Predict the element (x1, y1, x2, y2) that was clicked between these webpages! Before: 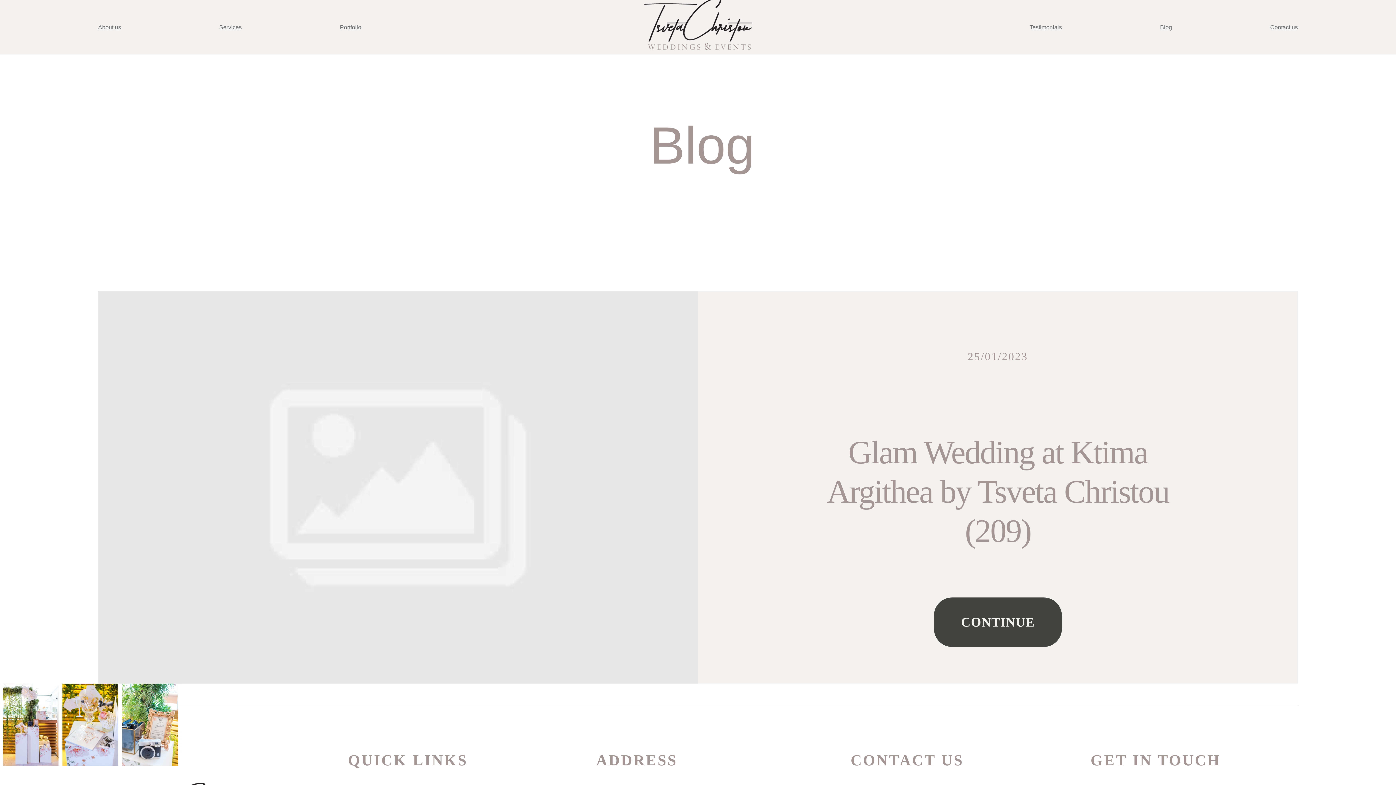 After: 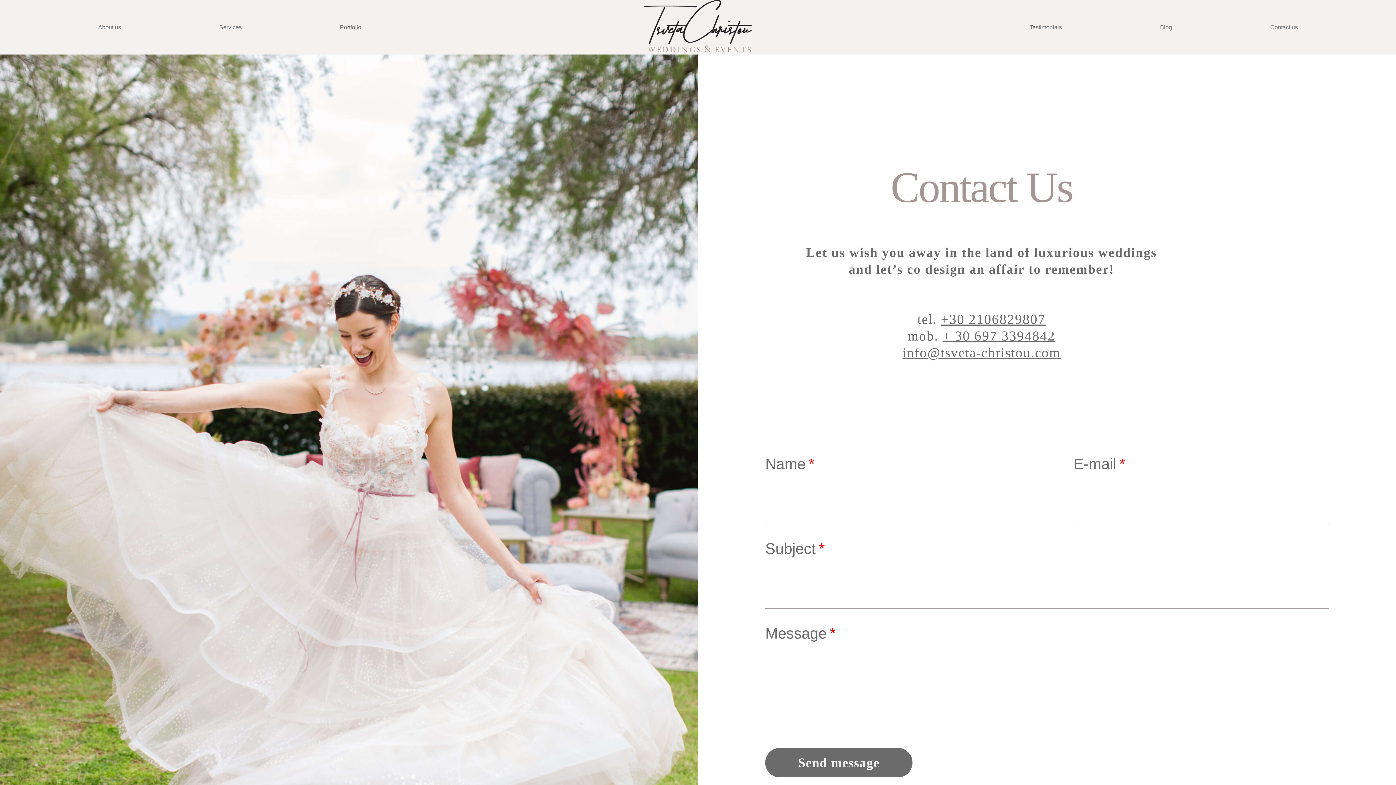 Action: label: Contact us bbox: (1270, 22, 1298, 31)